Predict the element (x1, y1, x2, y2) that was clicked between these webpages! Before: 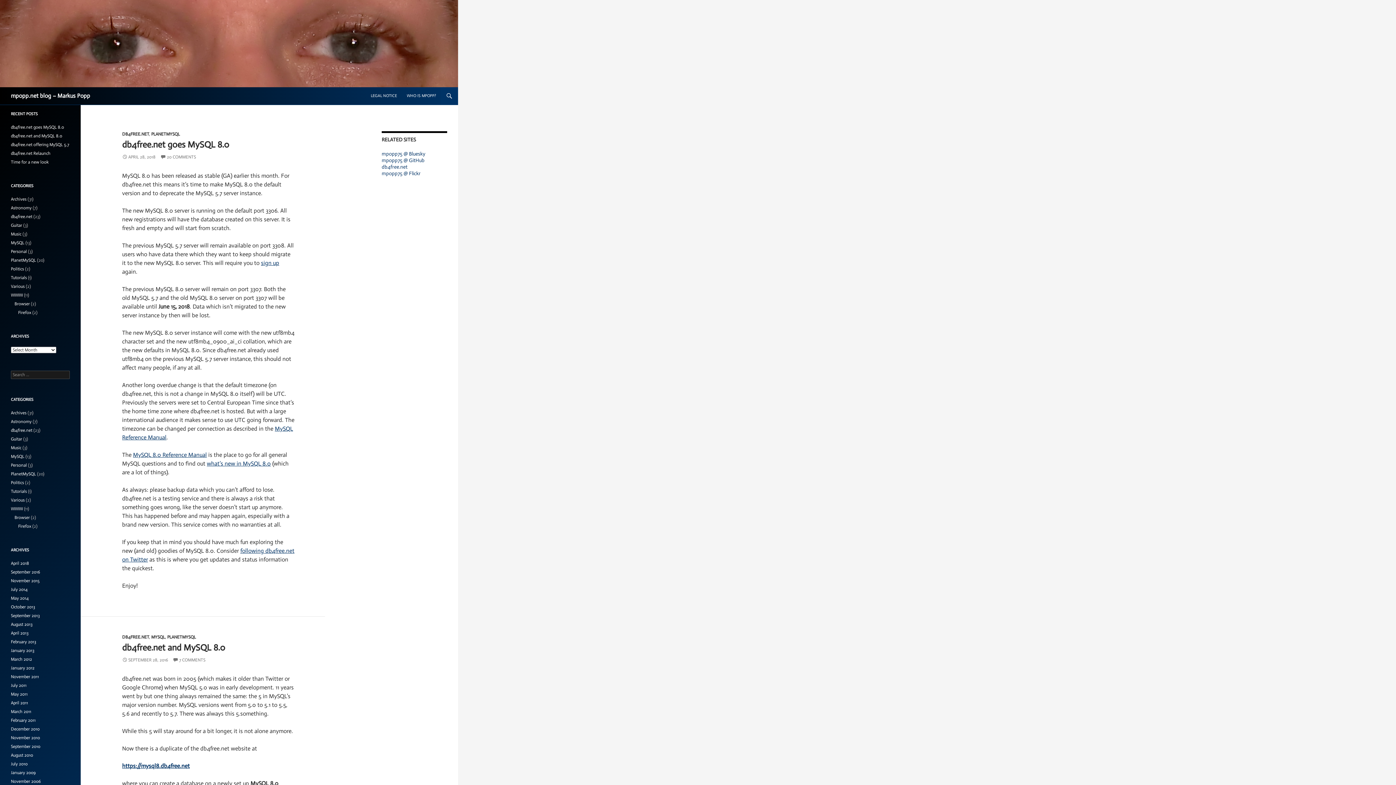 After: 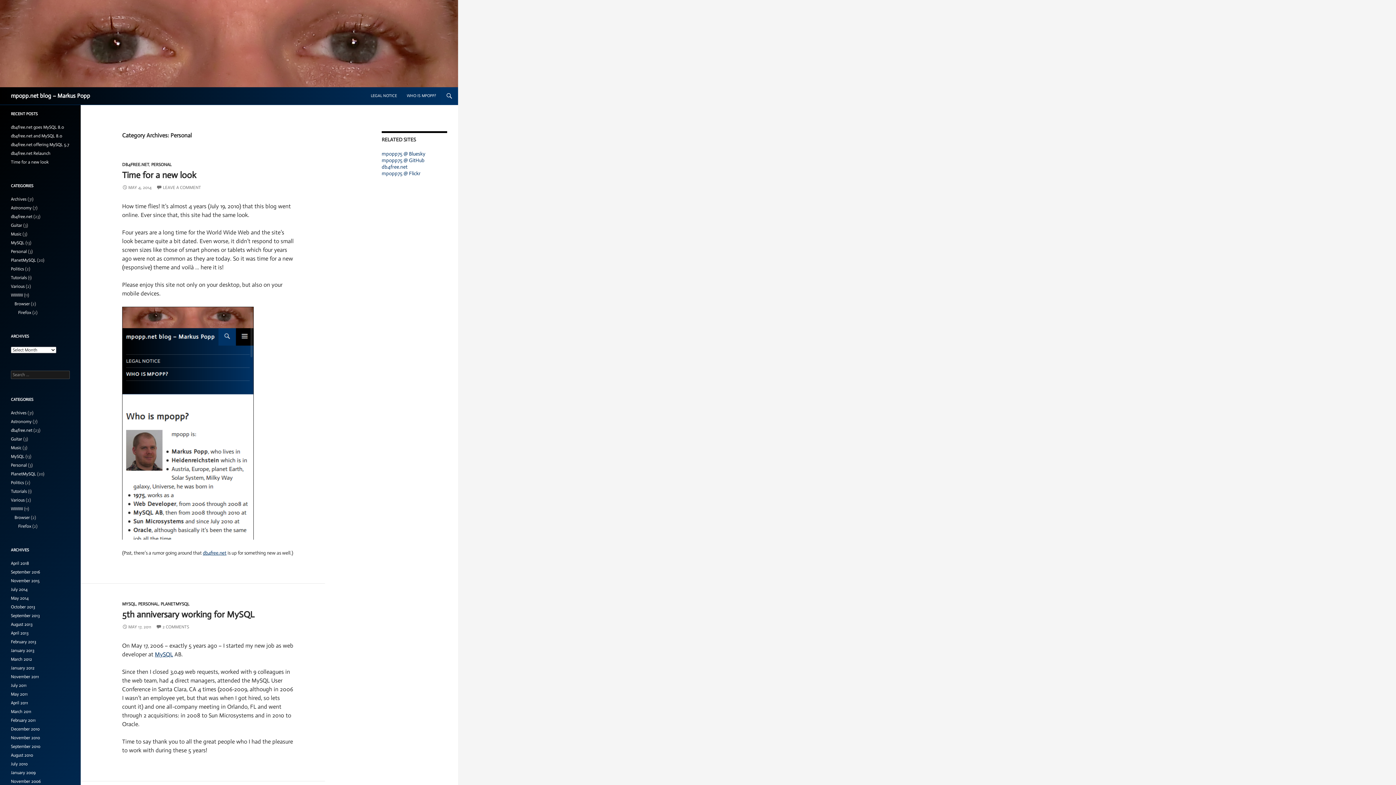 Action: bbox: (10, 462, 26, 467) label: Personal